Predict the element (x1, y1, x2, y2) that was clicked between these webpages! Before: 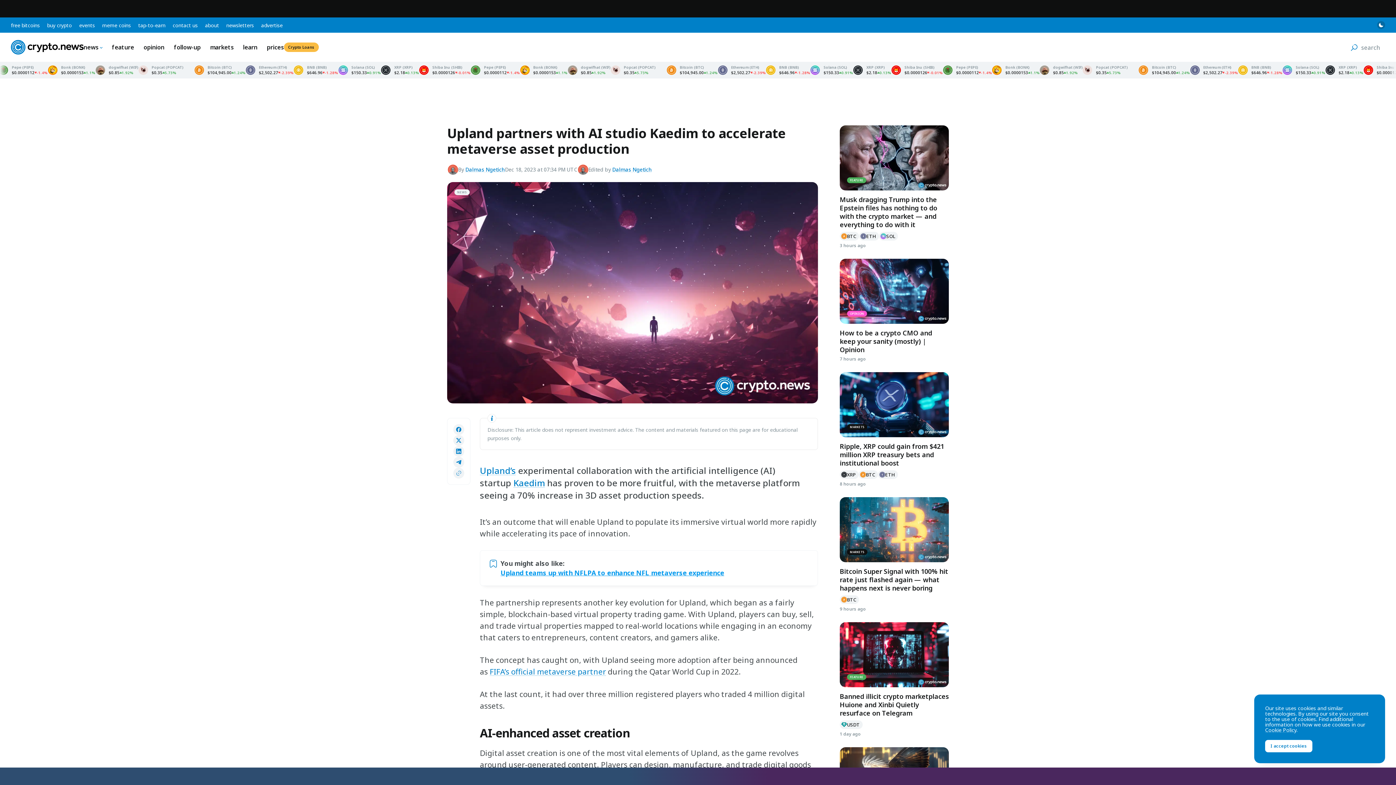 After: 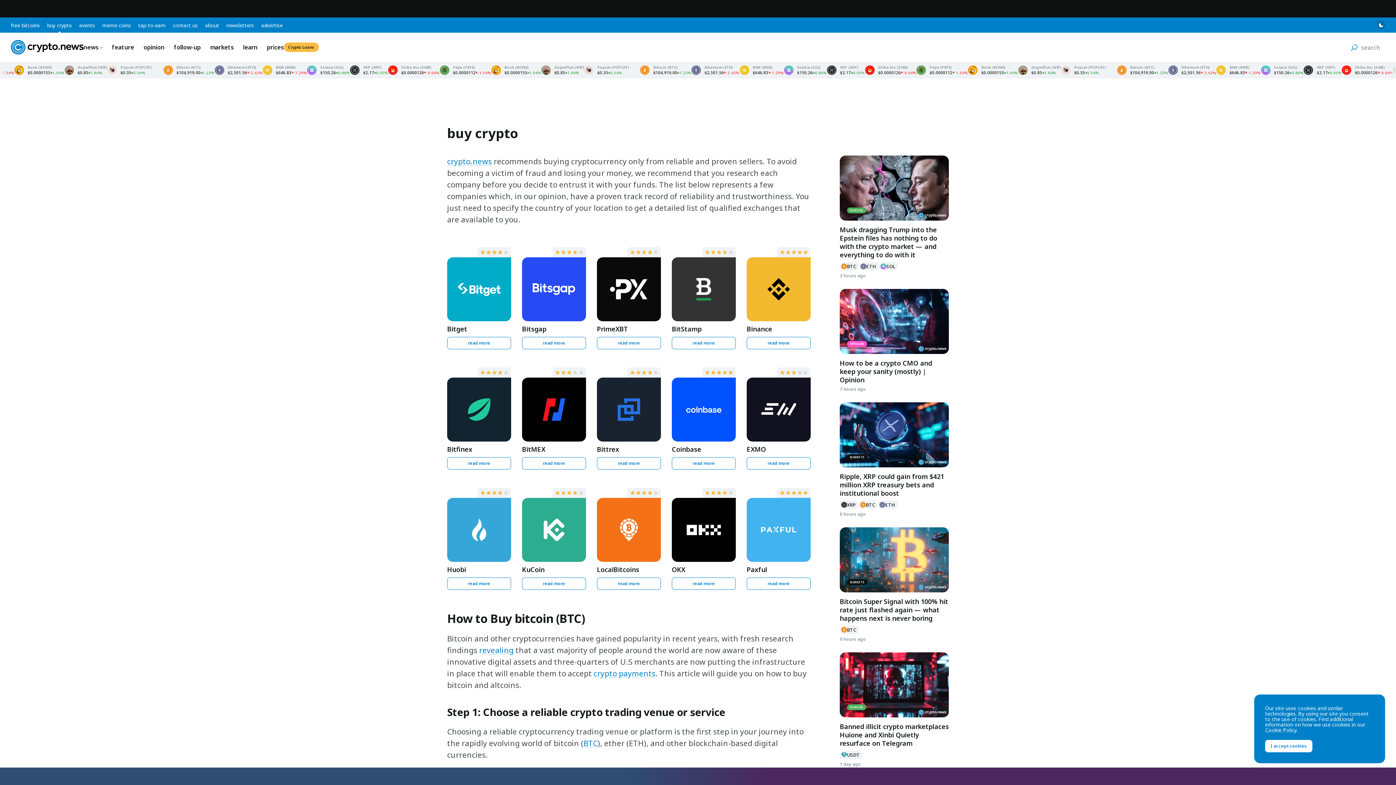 Action: label: buy crypto bbox: (47, 21, 71, 28)